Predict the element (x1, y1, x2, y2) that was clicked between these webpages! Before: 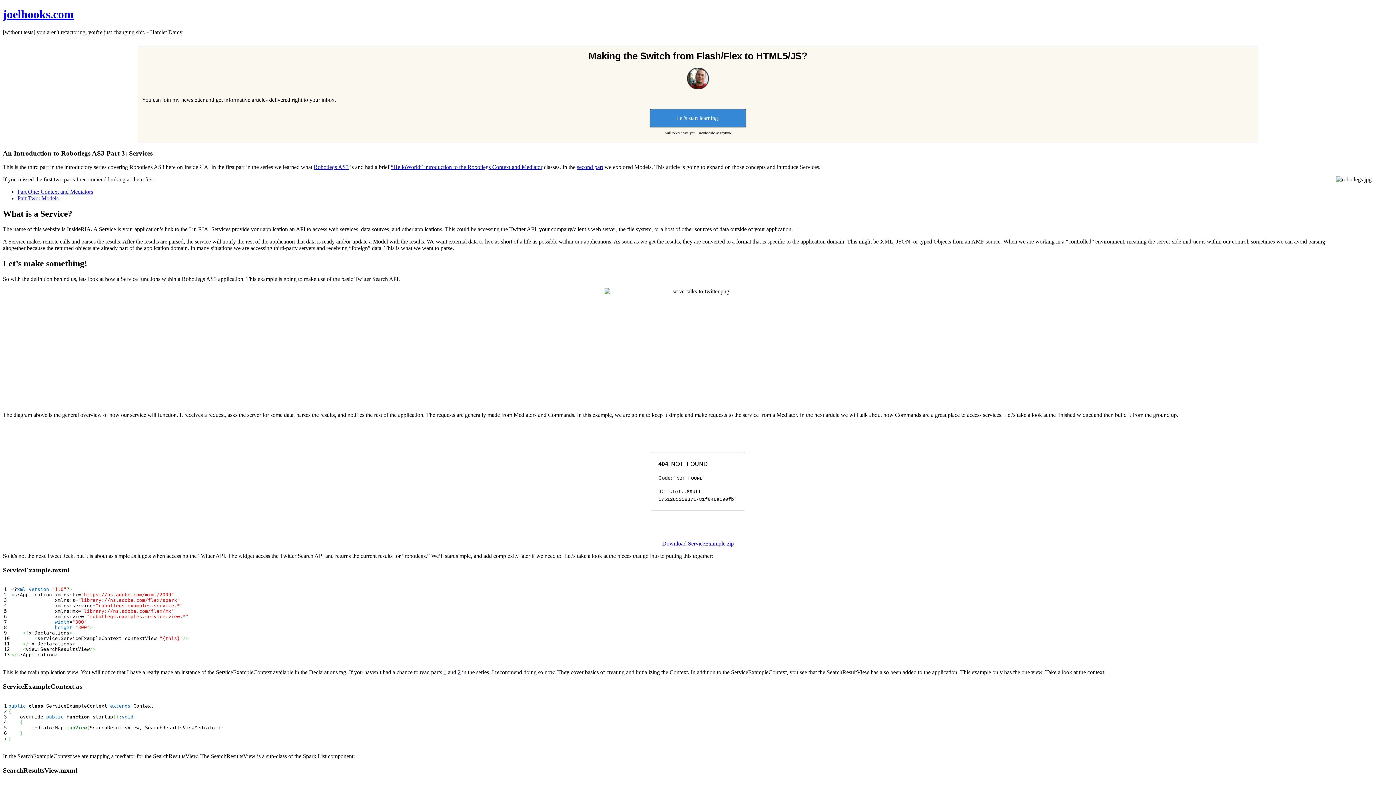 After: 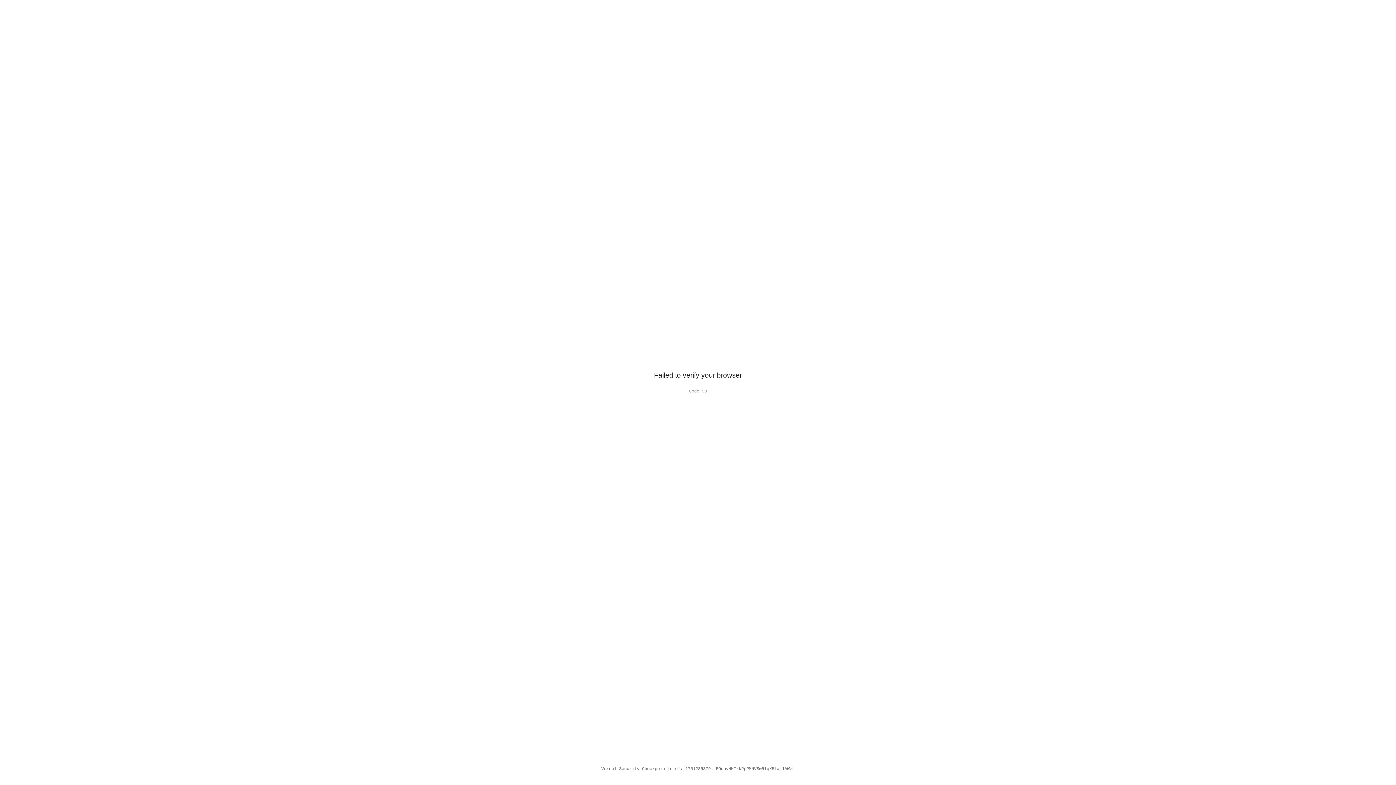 Action: bbox: (2, 7, 73, 20) label: joelhooks.com